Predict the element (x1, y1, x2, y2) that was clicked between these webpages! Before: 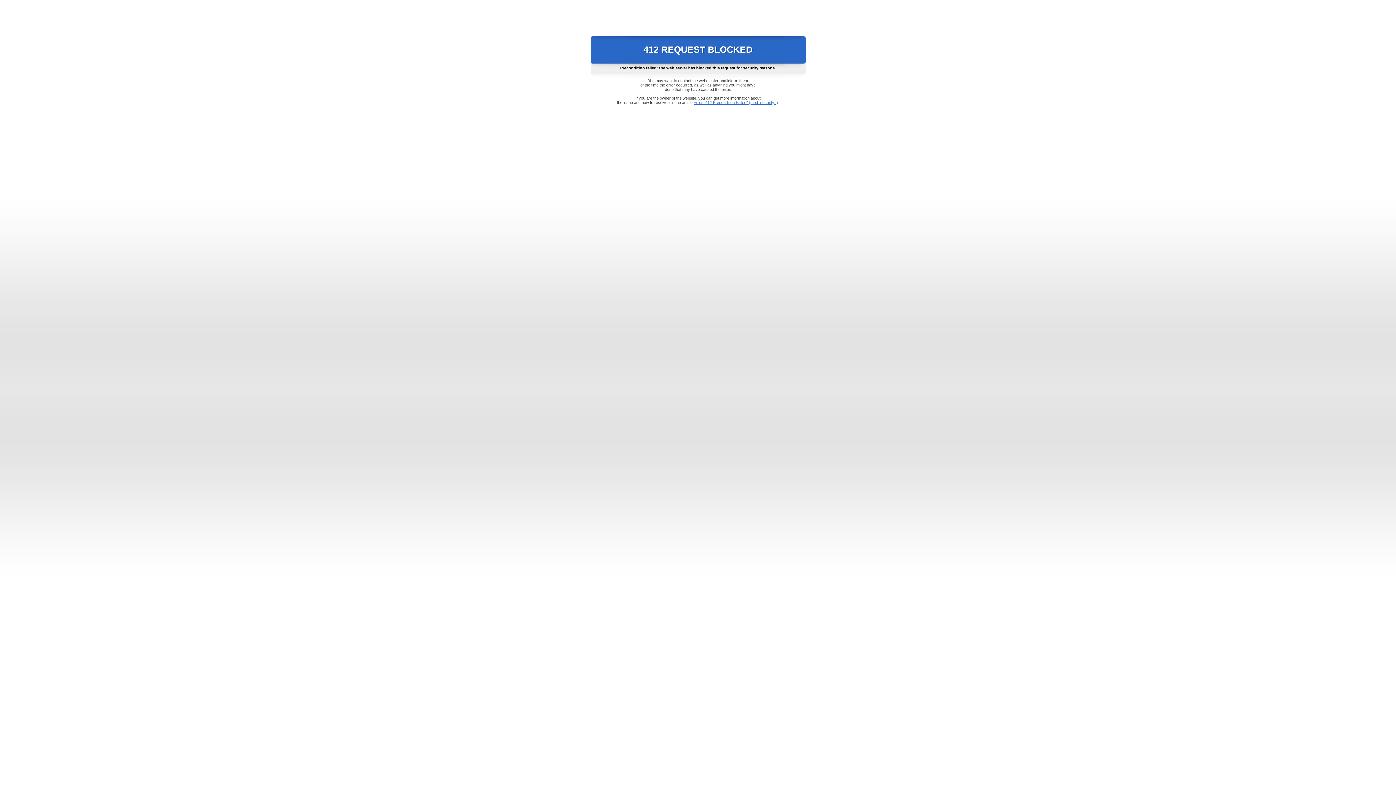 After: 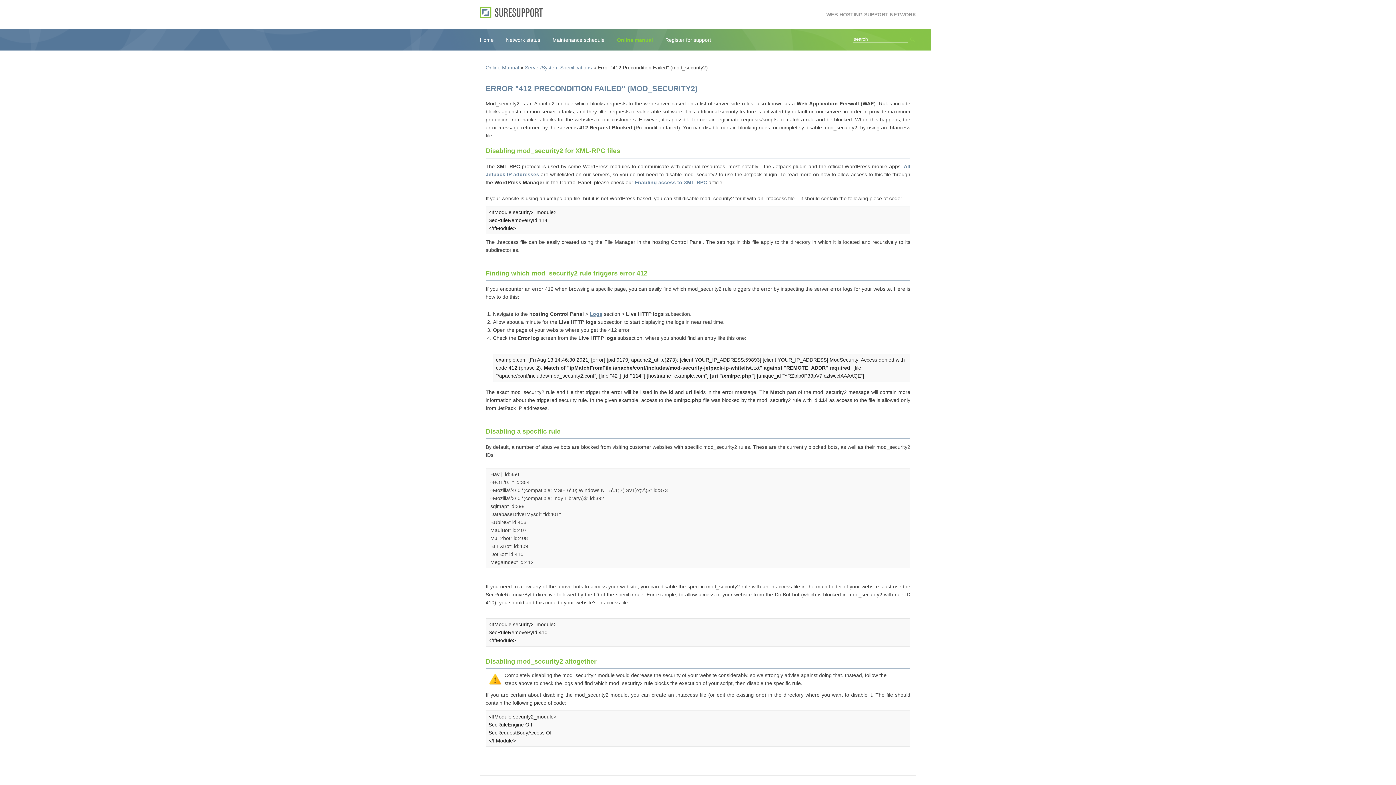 Action: bbox: (693, 100, 778, 104) label: Error "412 Precondition Failed" (mod_security2)